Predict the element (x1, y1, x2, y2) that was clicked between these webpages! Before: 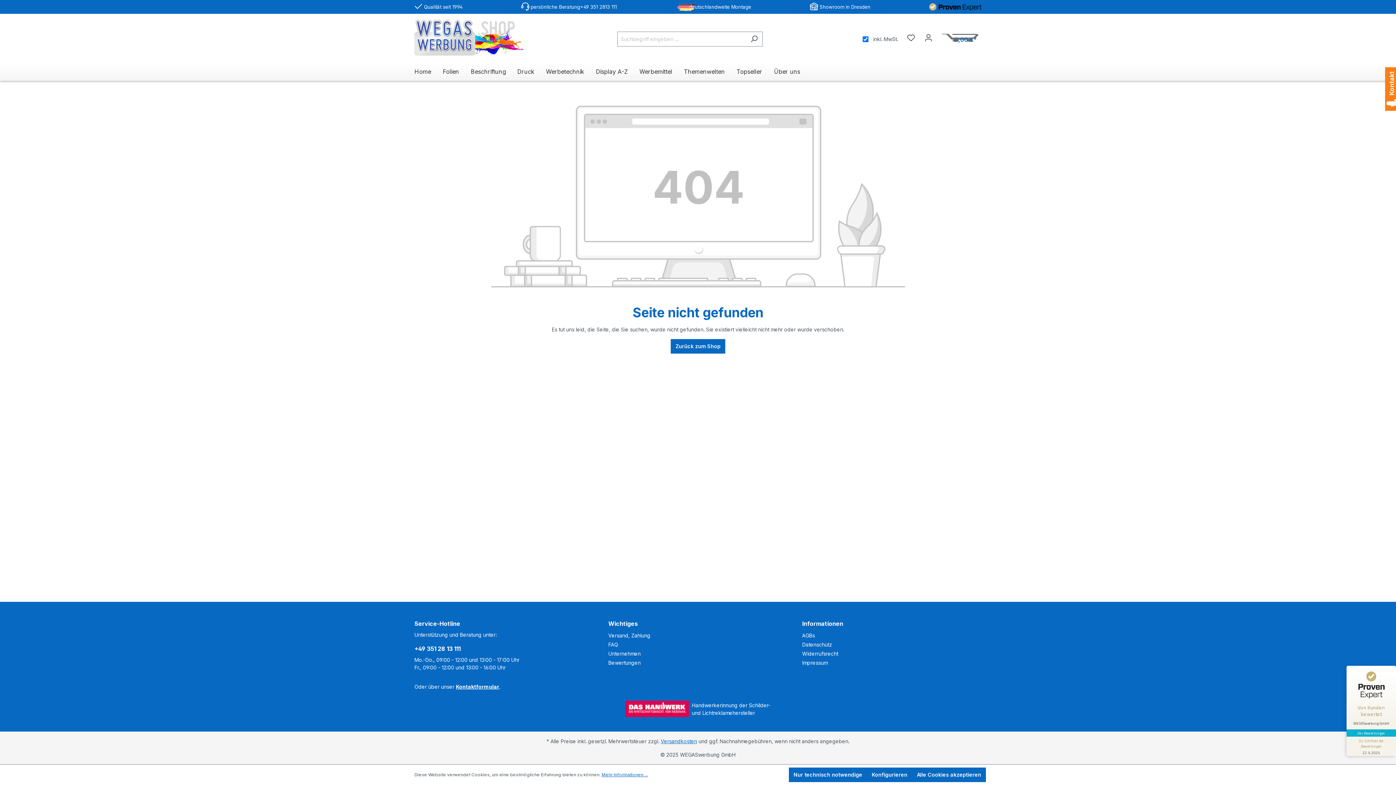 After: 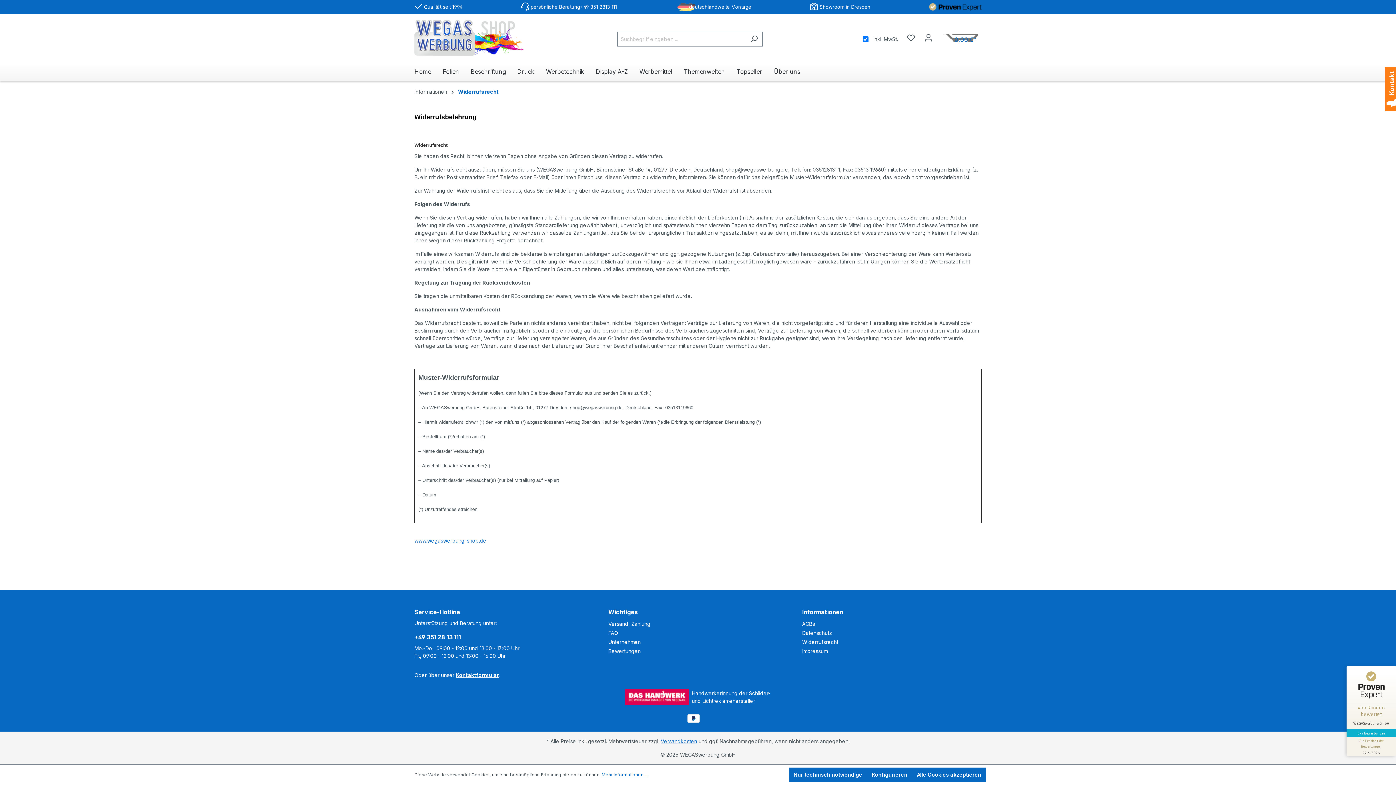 Action: label: Widerrufsrecht bbox: (802, 650, 838, 657)